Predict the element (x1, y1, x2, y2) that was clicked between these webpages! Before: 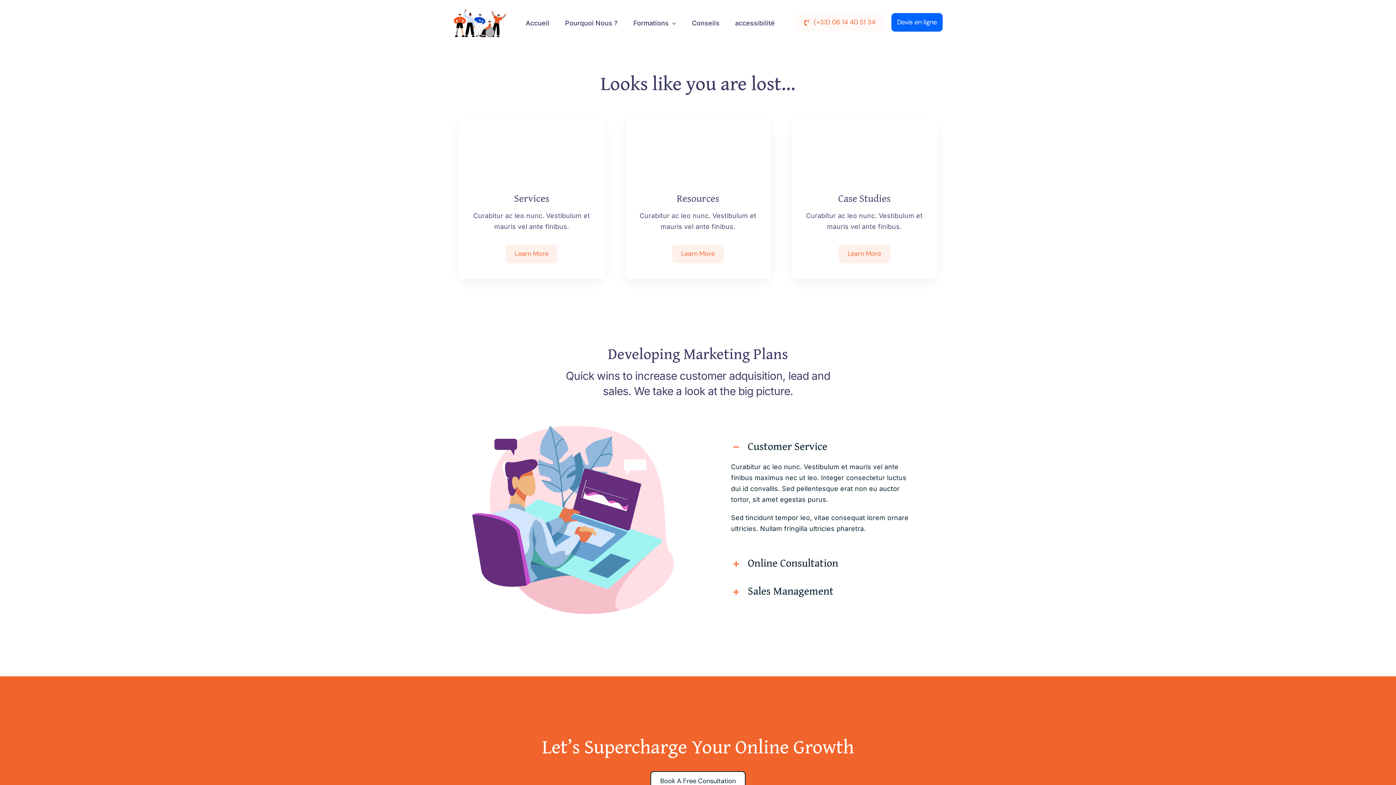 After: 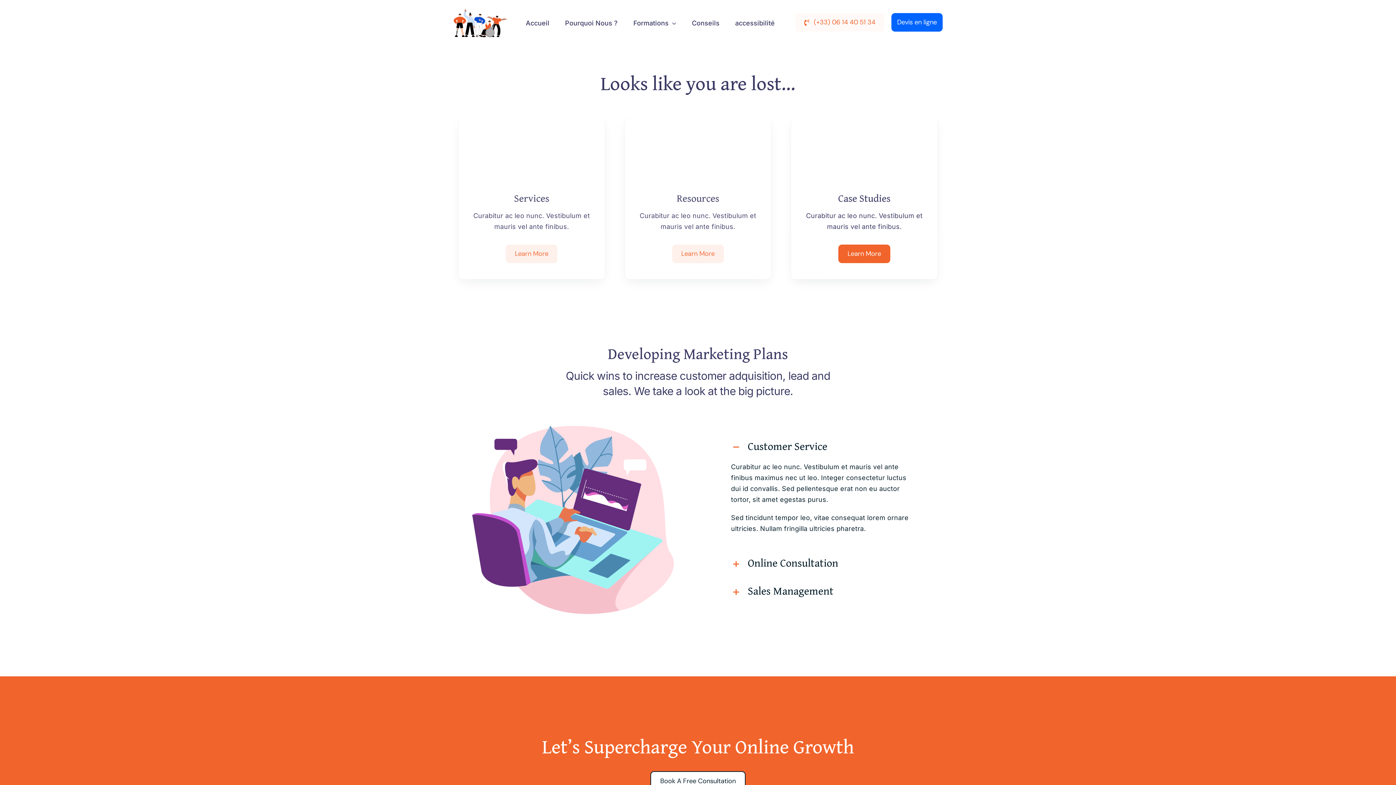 Action: label: Learn More bbox: (838, 244, 890, 263)